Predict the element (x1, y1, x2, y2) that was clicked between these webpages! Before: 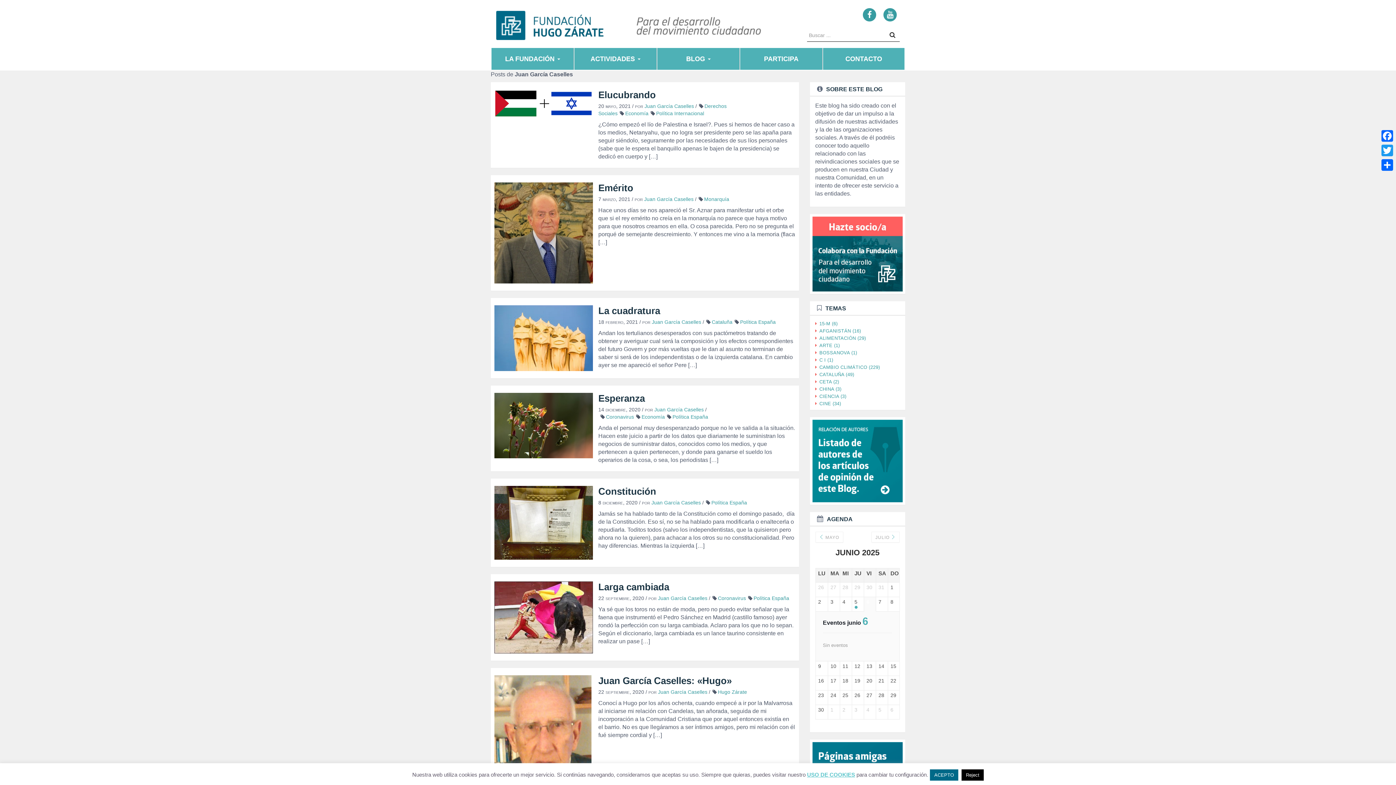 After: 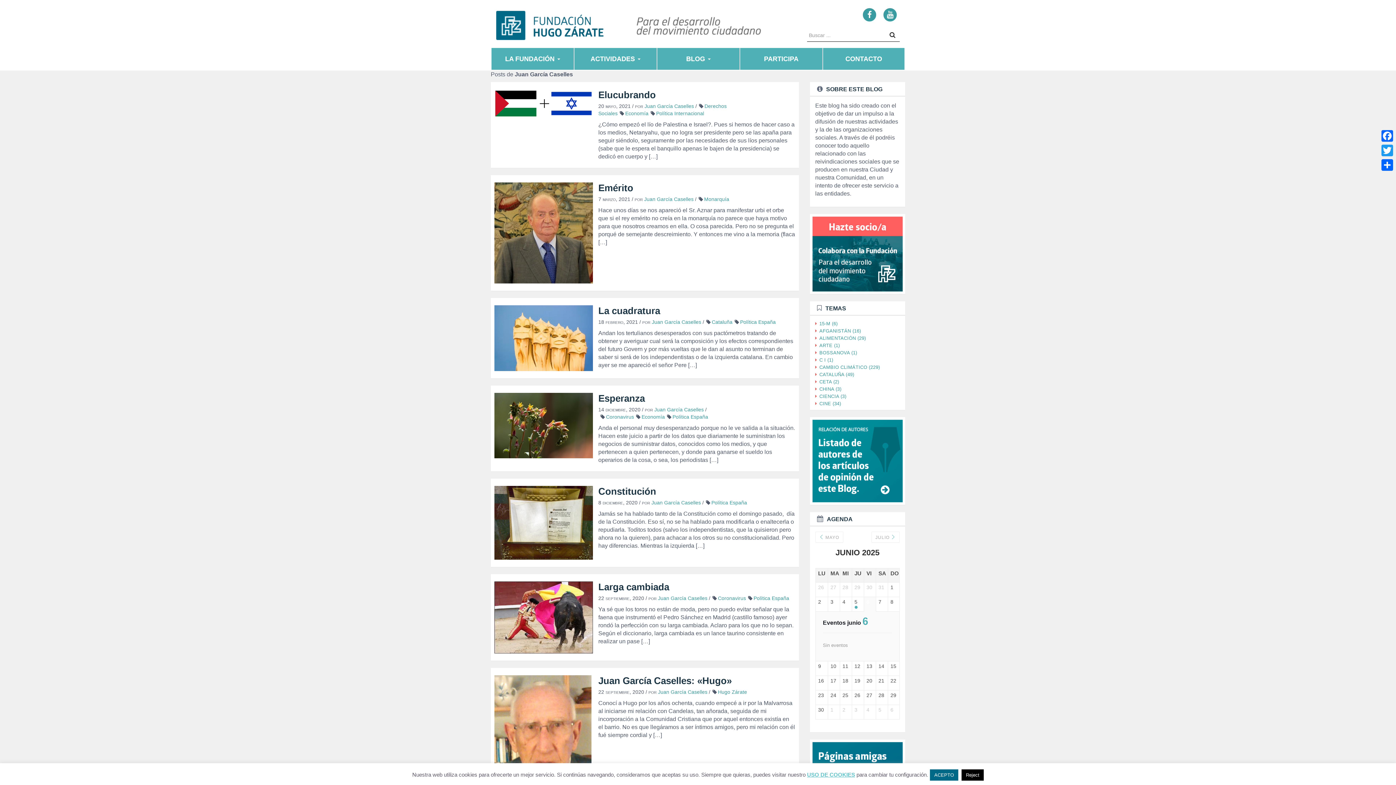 Action: label: Juan García Caselles bbox: (644, 196, 693, 202)